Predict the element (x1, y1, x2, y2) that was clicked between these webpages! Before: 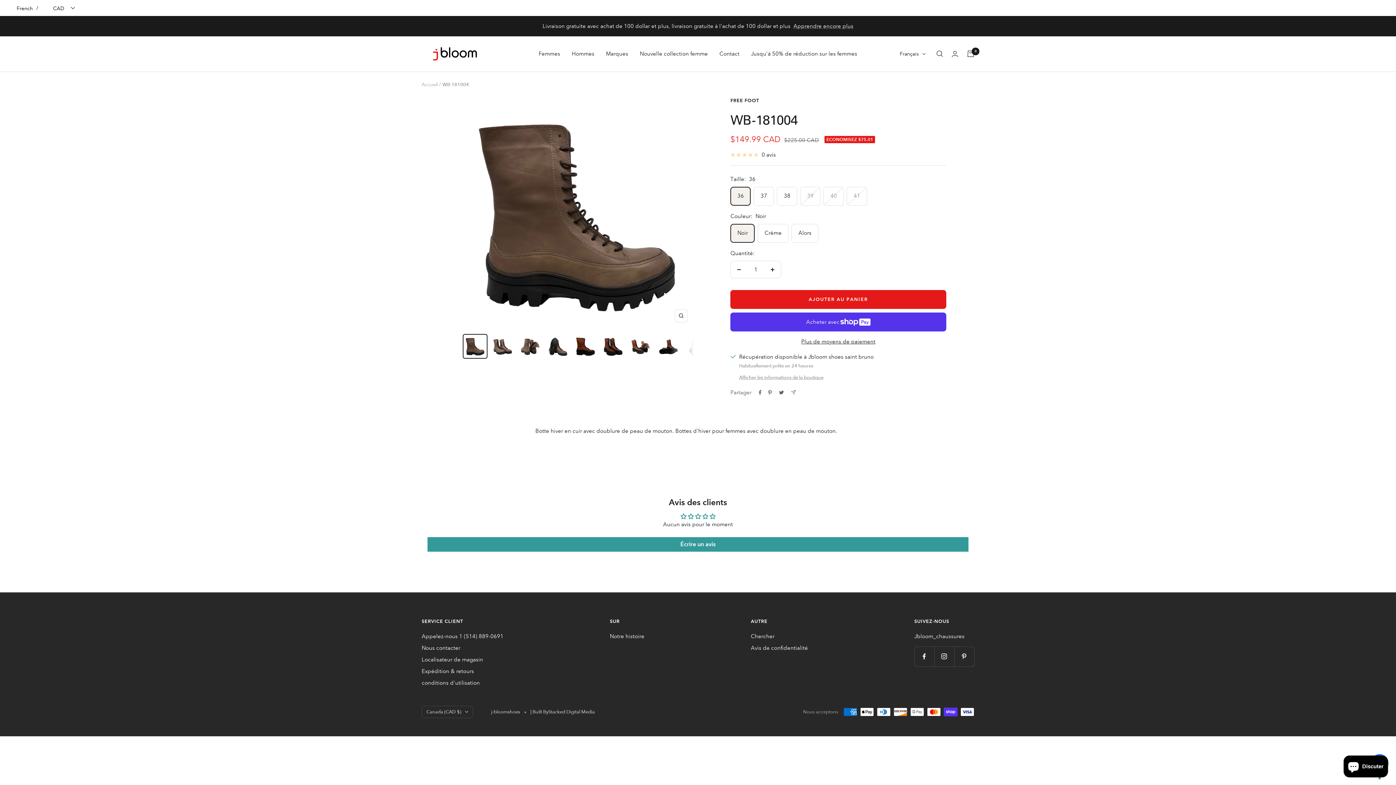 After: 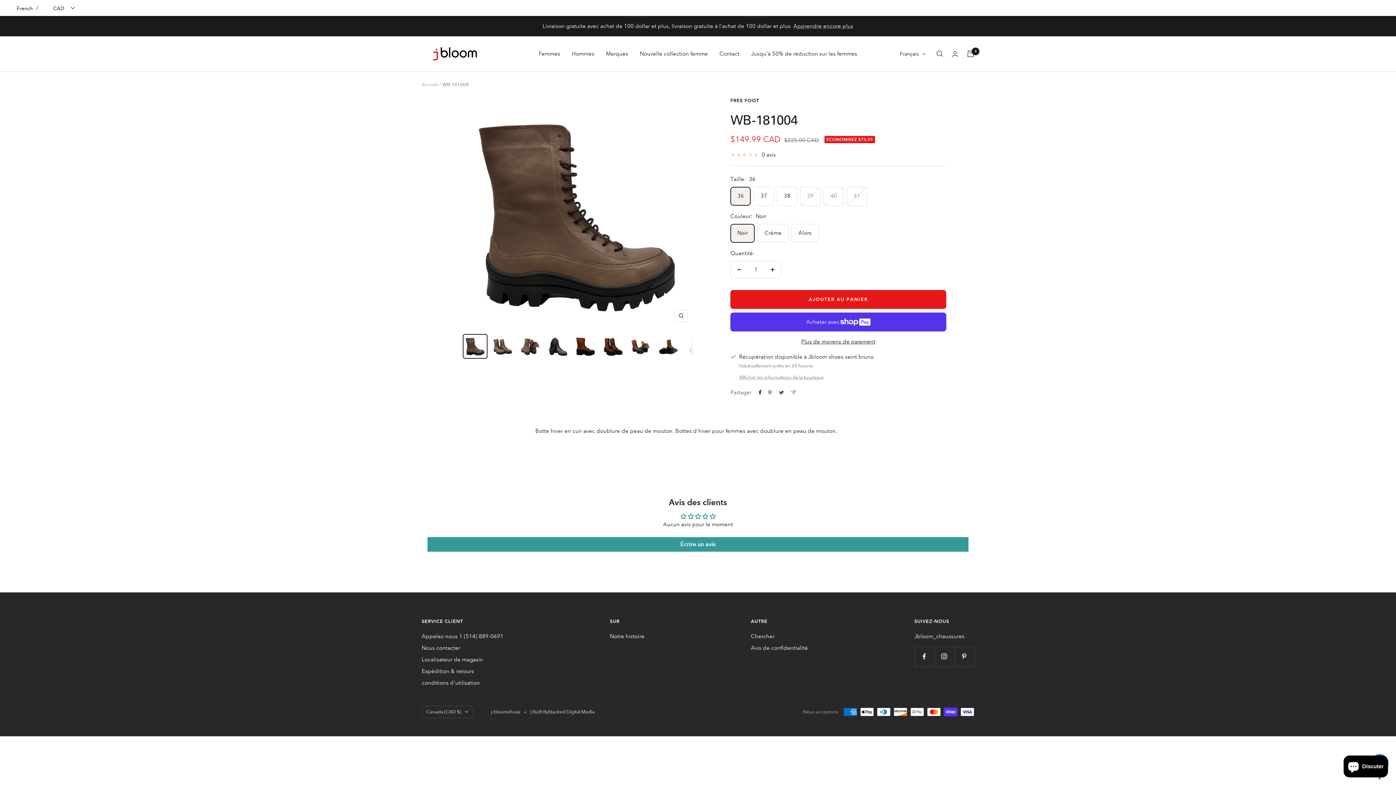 Action: bbox: (758, 390, 761, 395) label: Partager sur Facebook